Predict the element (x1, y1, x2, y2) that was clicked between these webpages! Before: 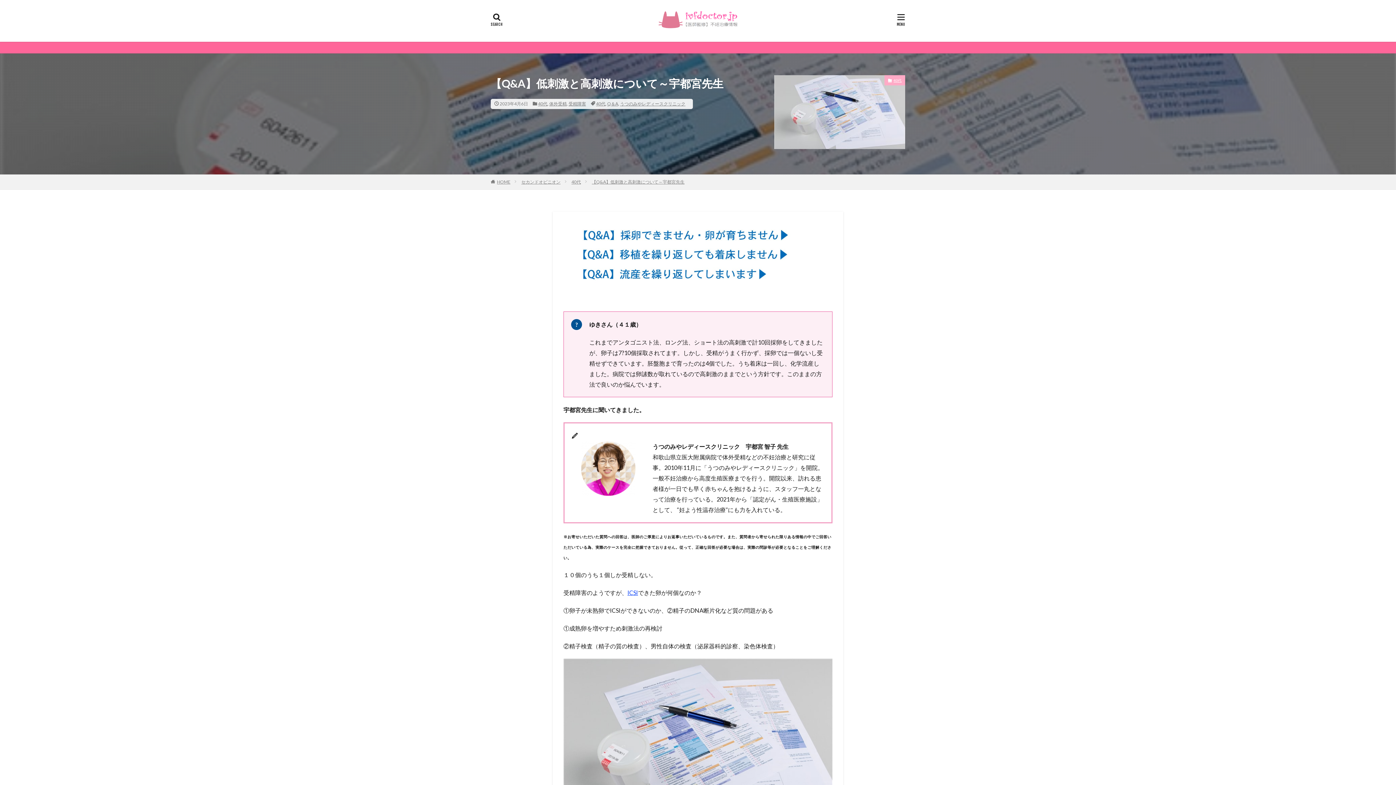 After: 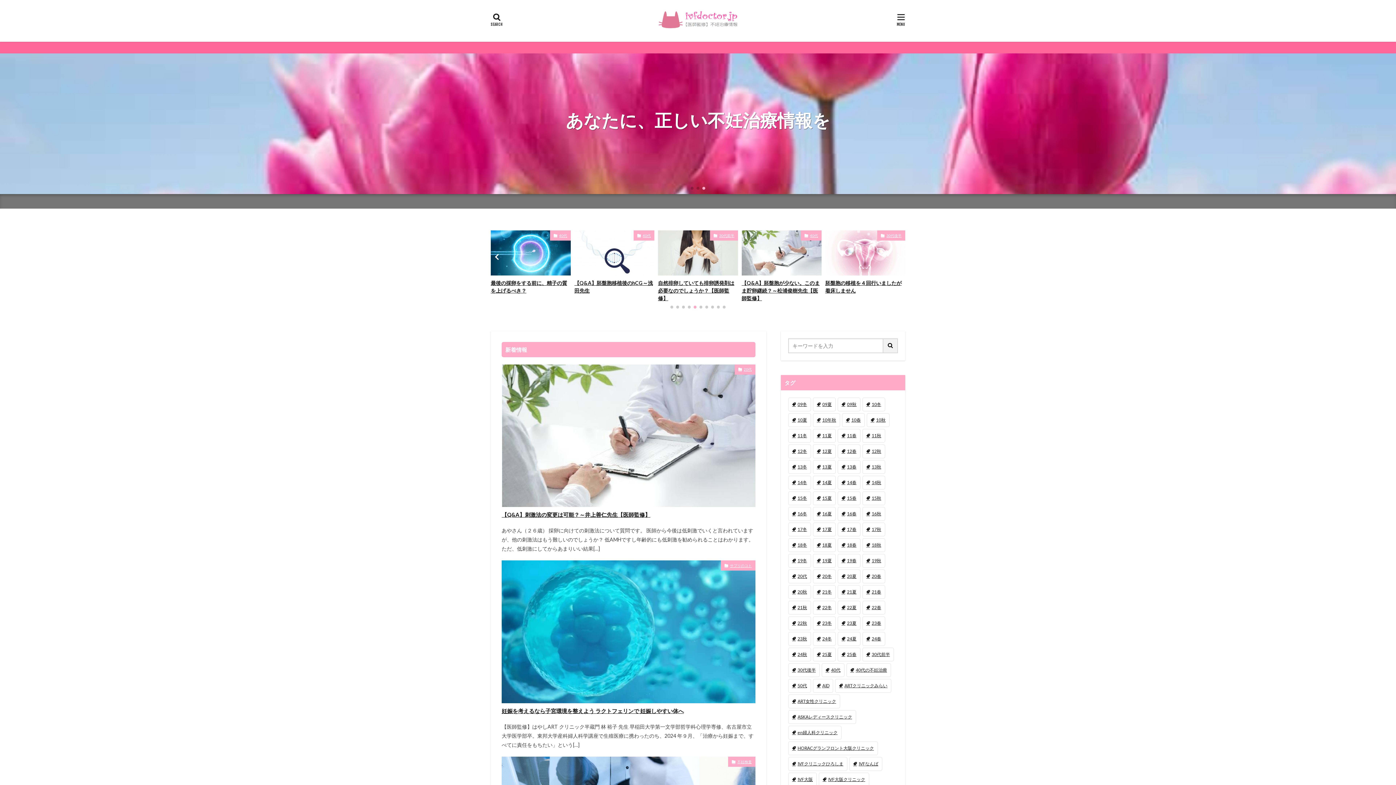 Action: bbox: (497, 179, 510, 184) label: HOME